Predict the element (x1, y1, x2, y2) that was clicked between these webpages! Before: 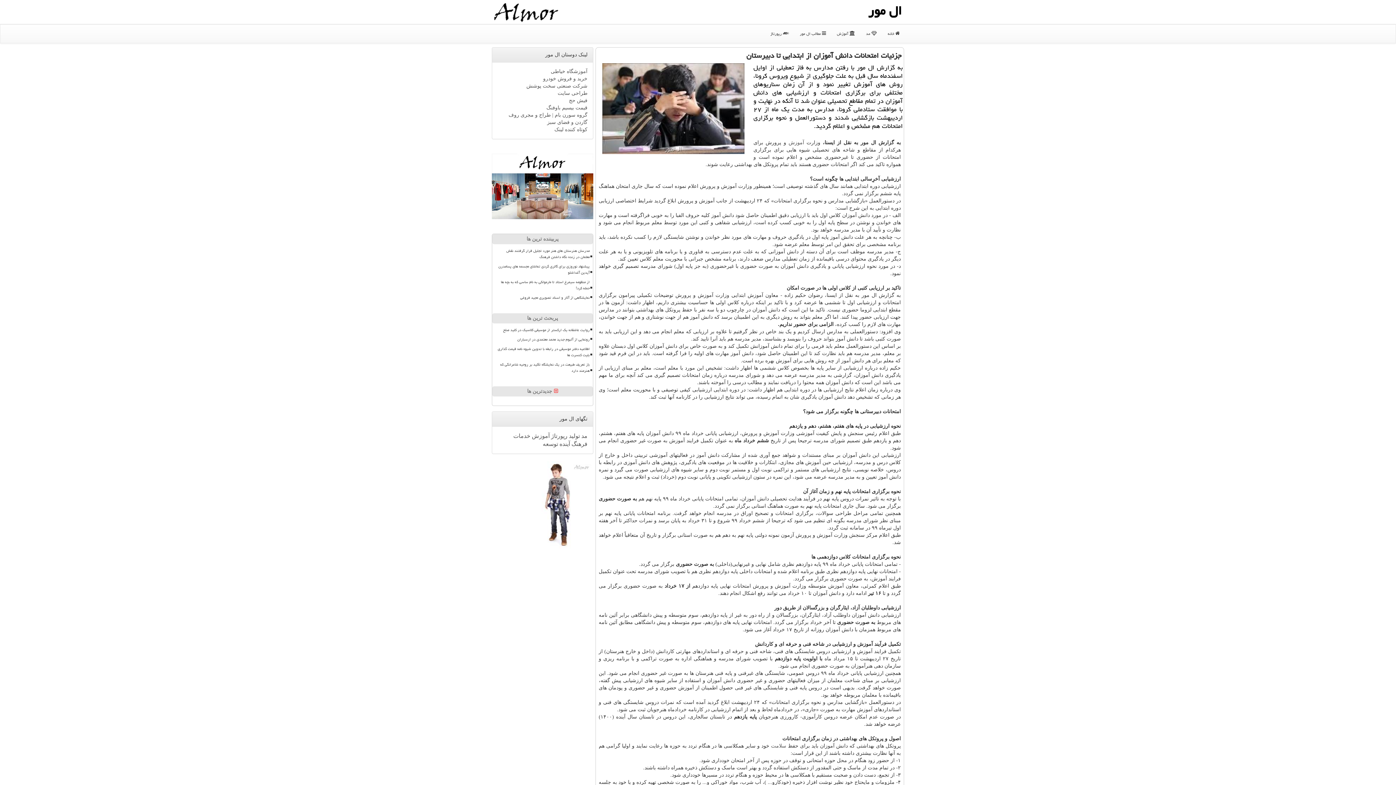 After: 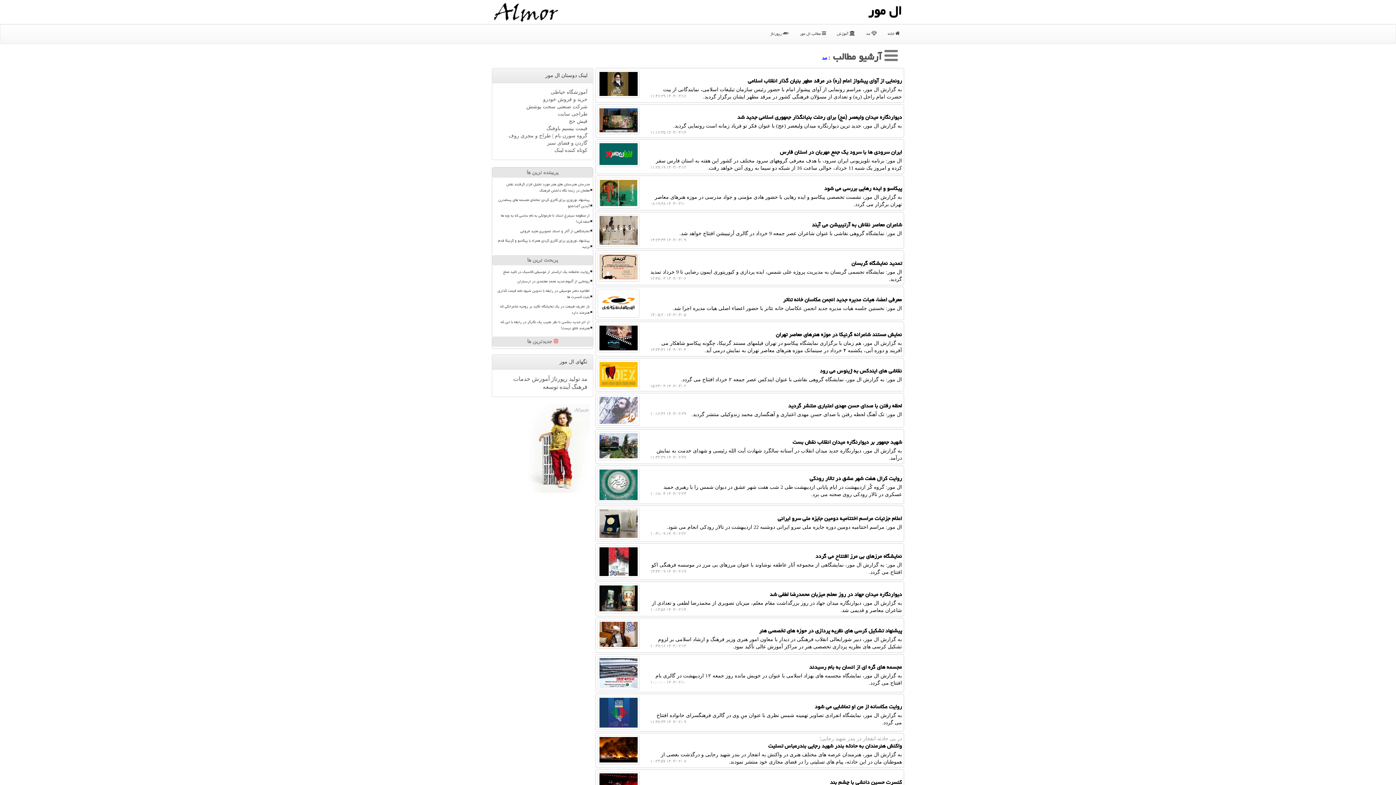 Action: label:  مد bbox: (860, 24, 882, 42)